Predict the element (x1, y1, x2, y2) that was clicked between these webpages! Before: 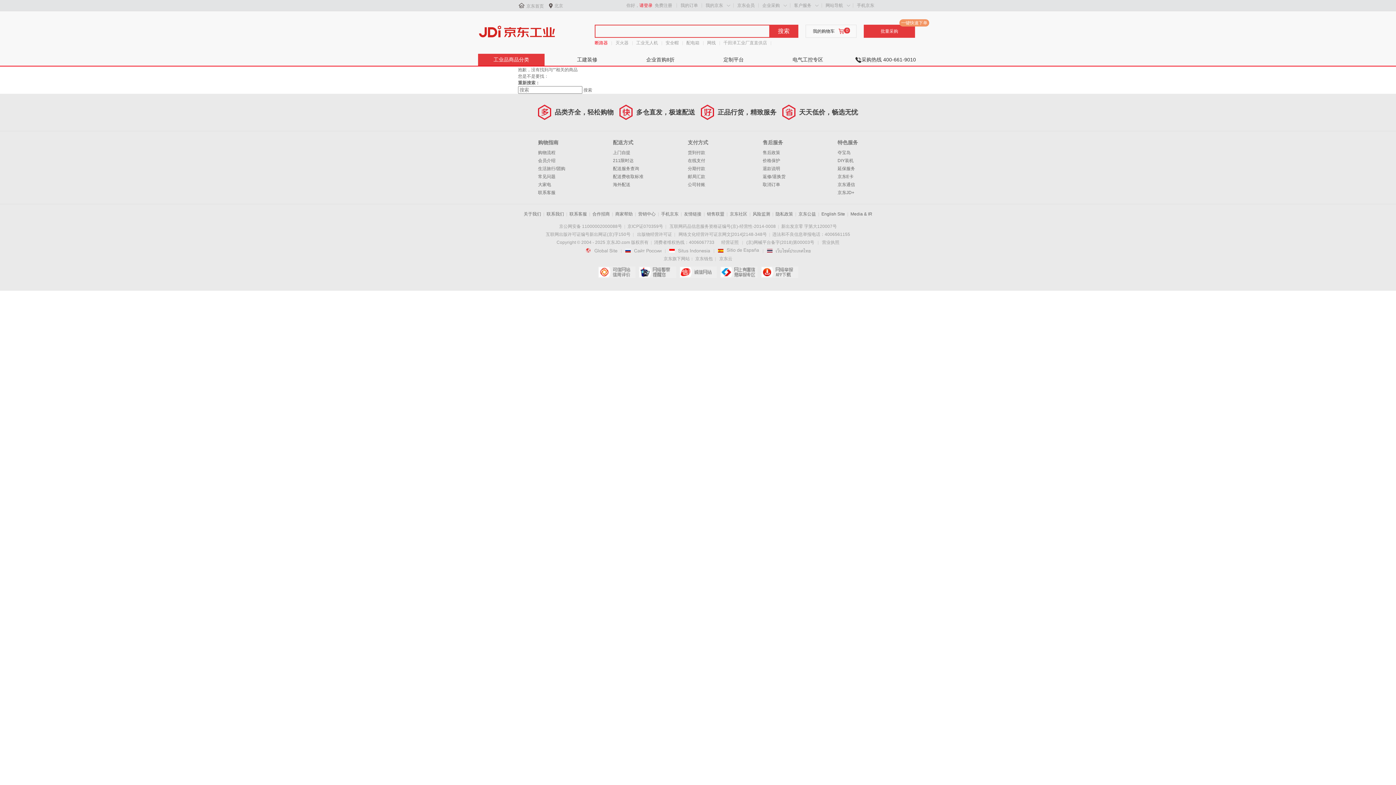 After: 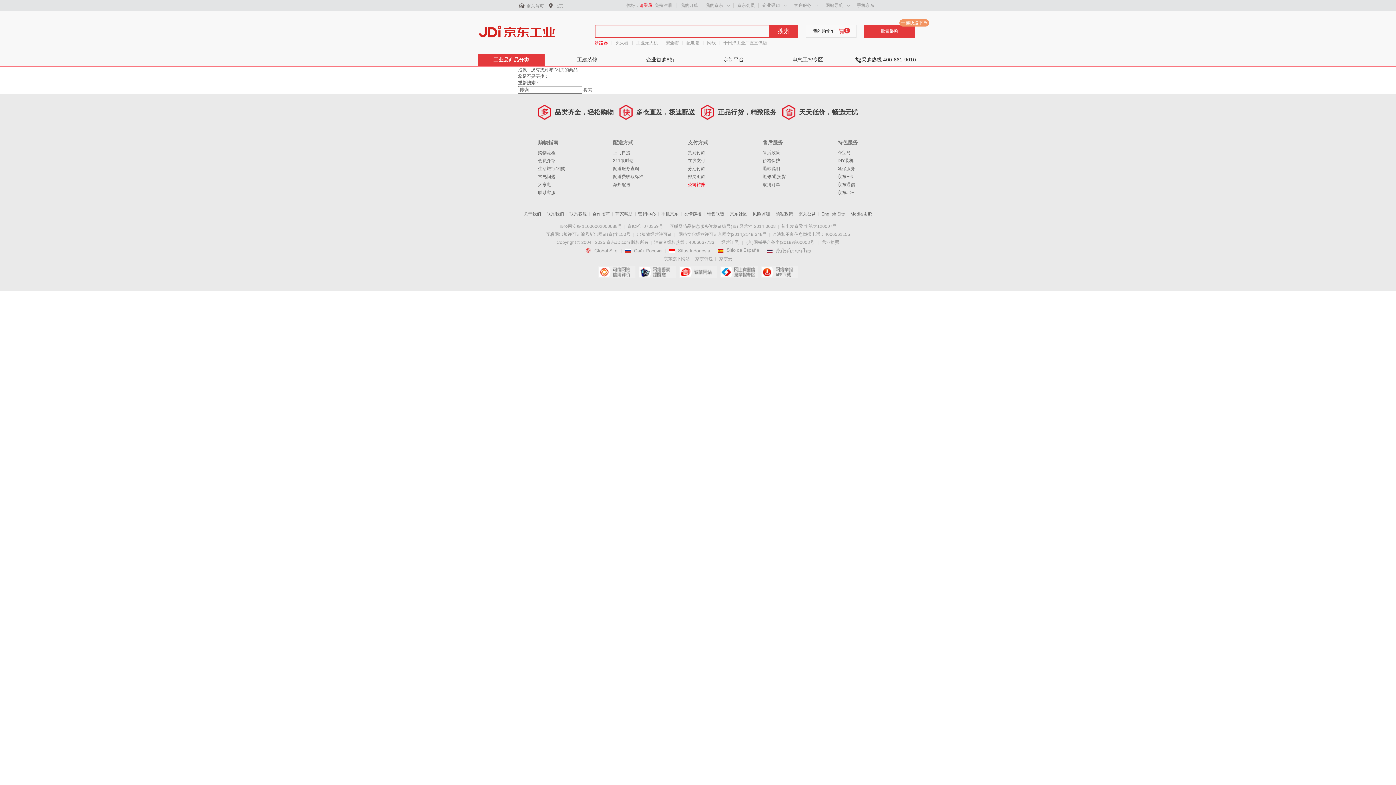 Action: label: 公司转账 bbox: (688, 182, 705, 187)